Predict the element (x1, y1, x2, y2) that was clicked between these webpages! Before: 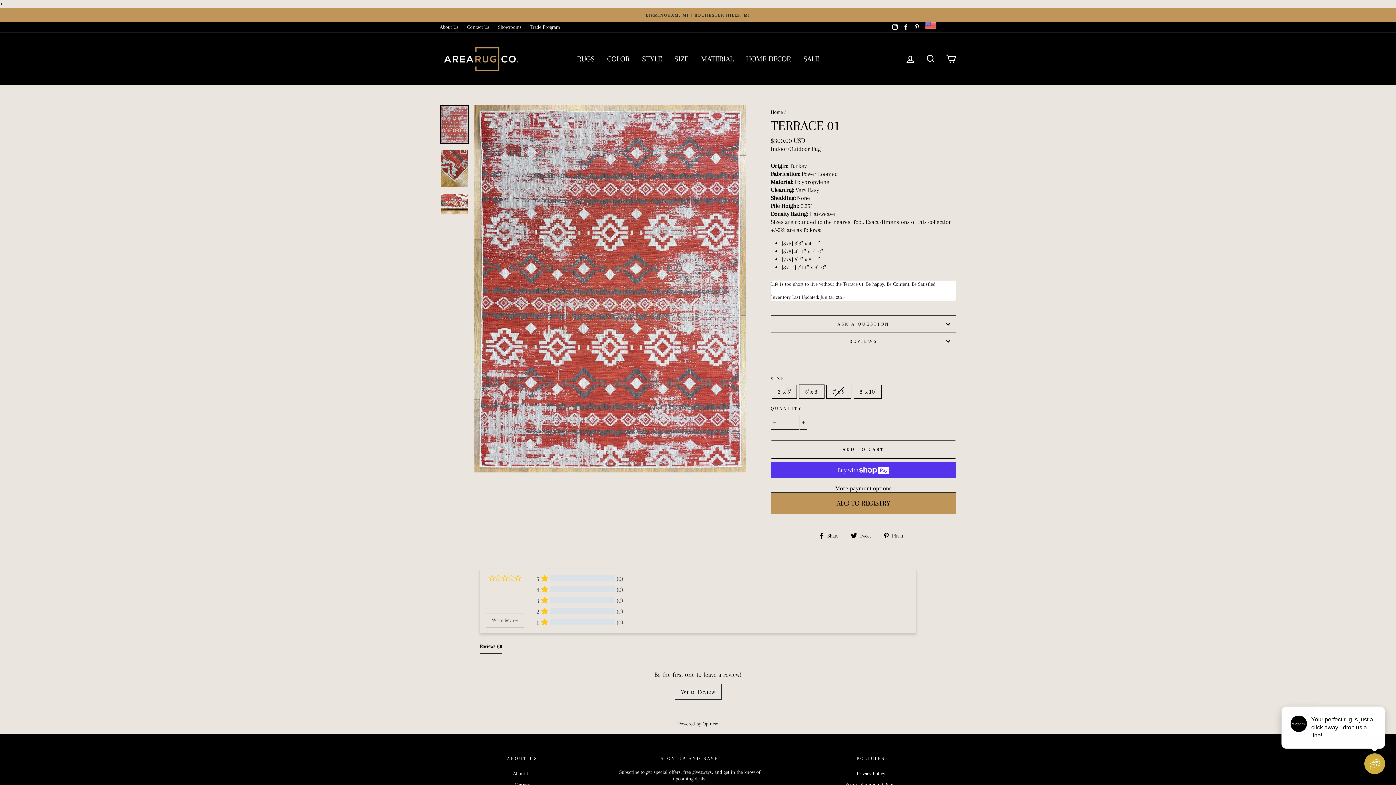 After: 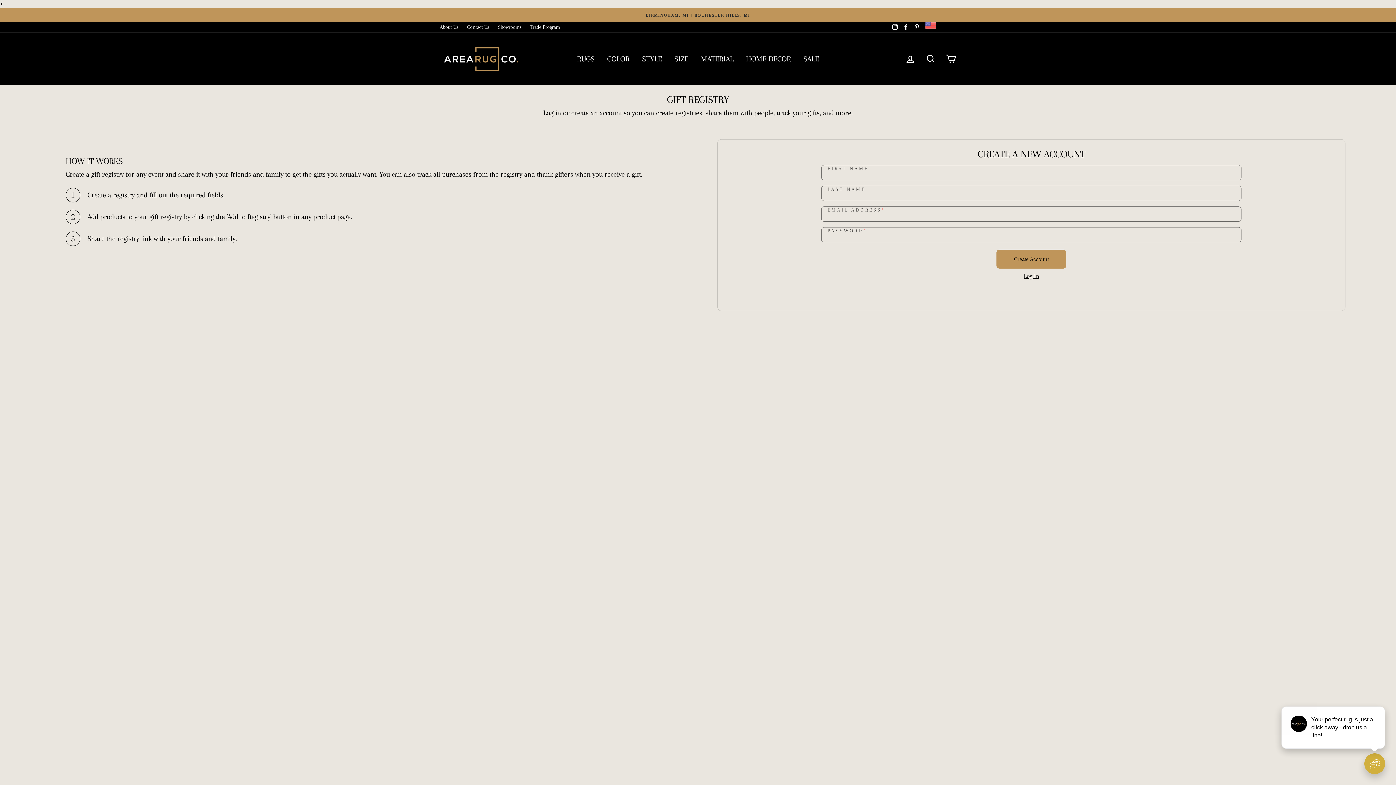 Action: bbox: (770, 492, 956, 514) label: ADD TO REGISTRY